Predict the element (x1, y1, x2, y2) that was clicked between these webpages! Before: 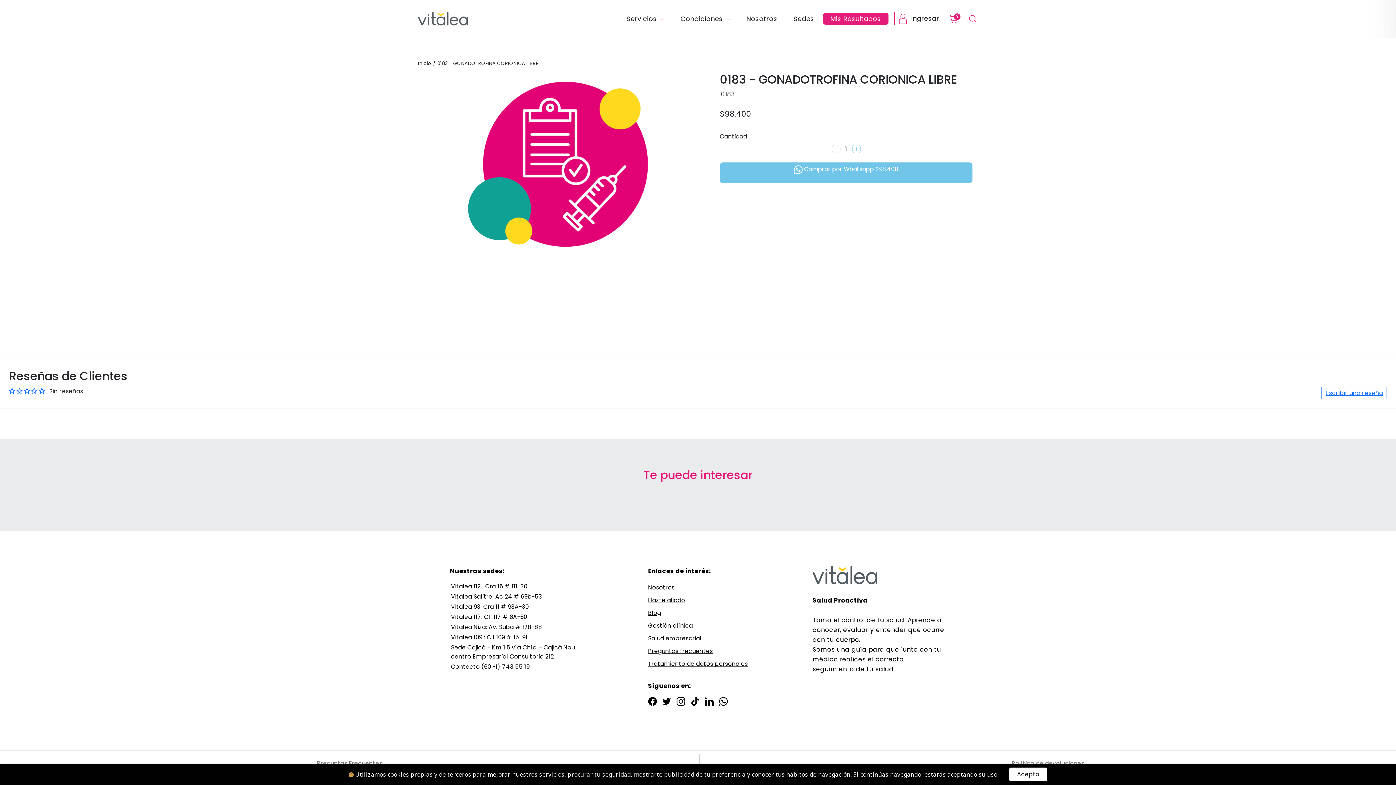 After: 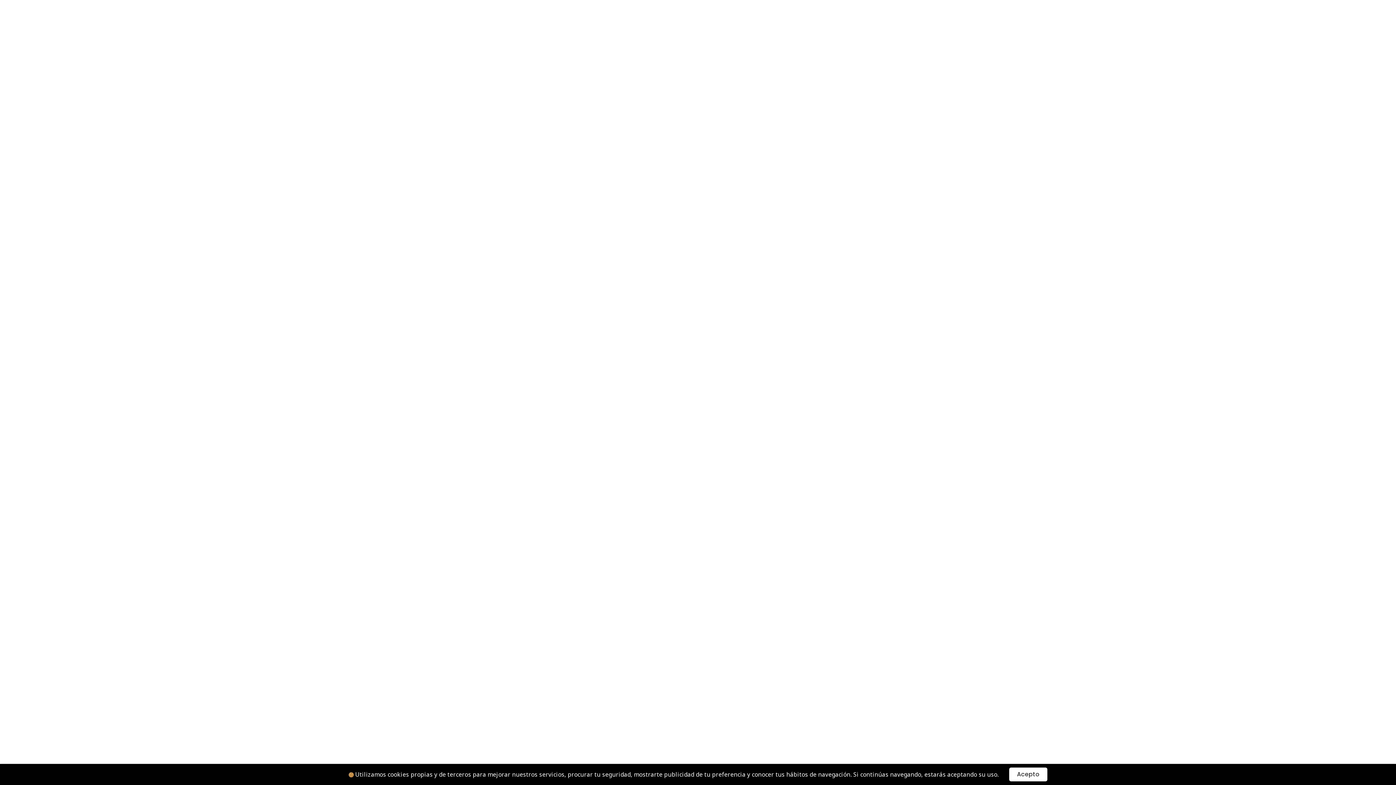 Action: label: Política de devoluciones bbox: (1014, 758, 1081, 769)